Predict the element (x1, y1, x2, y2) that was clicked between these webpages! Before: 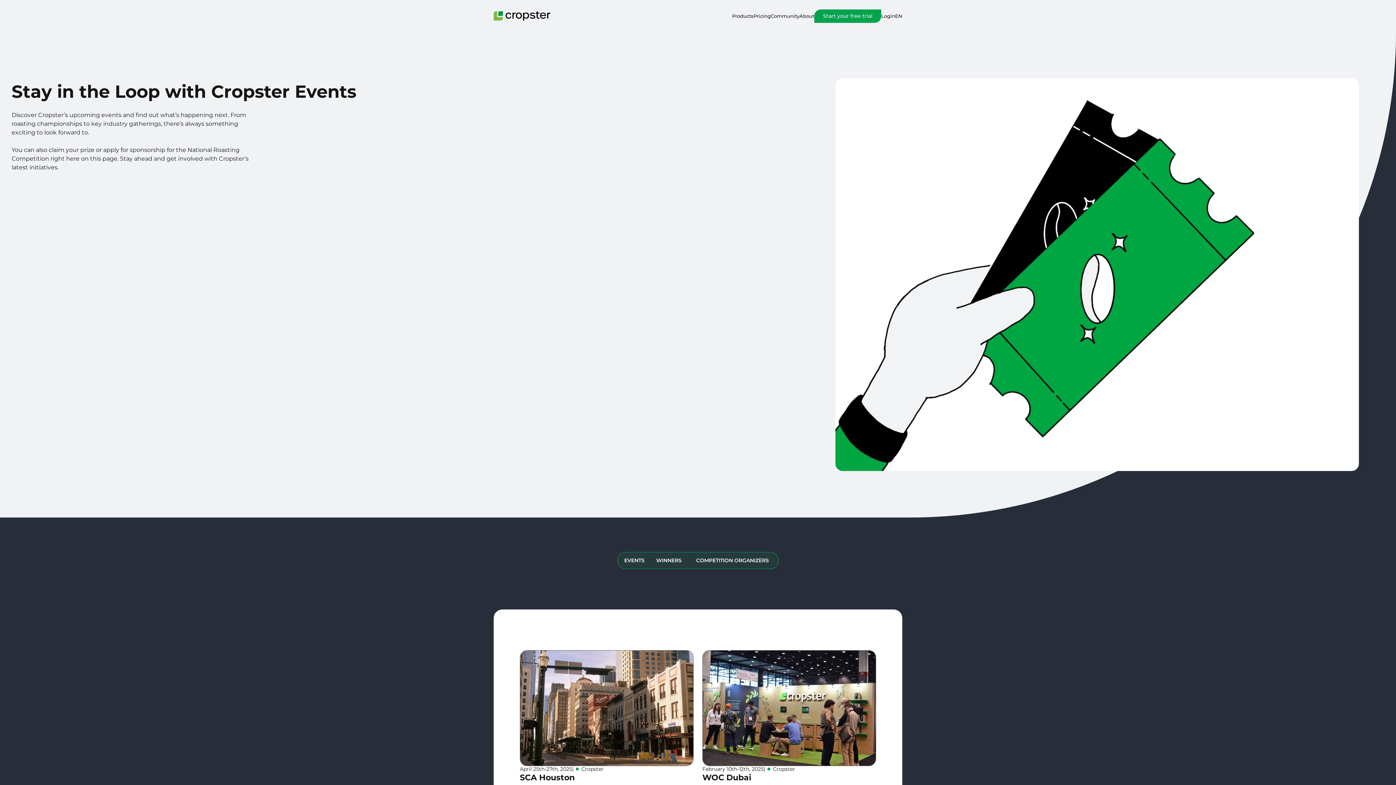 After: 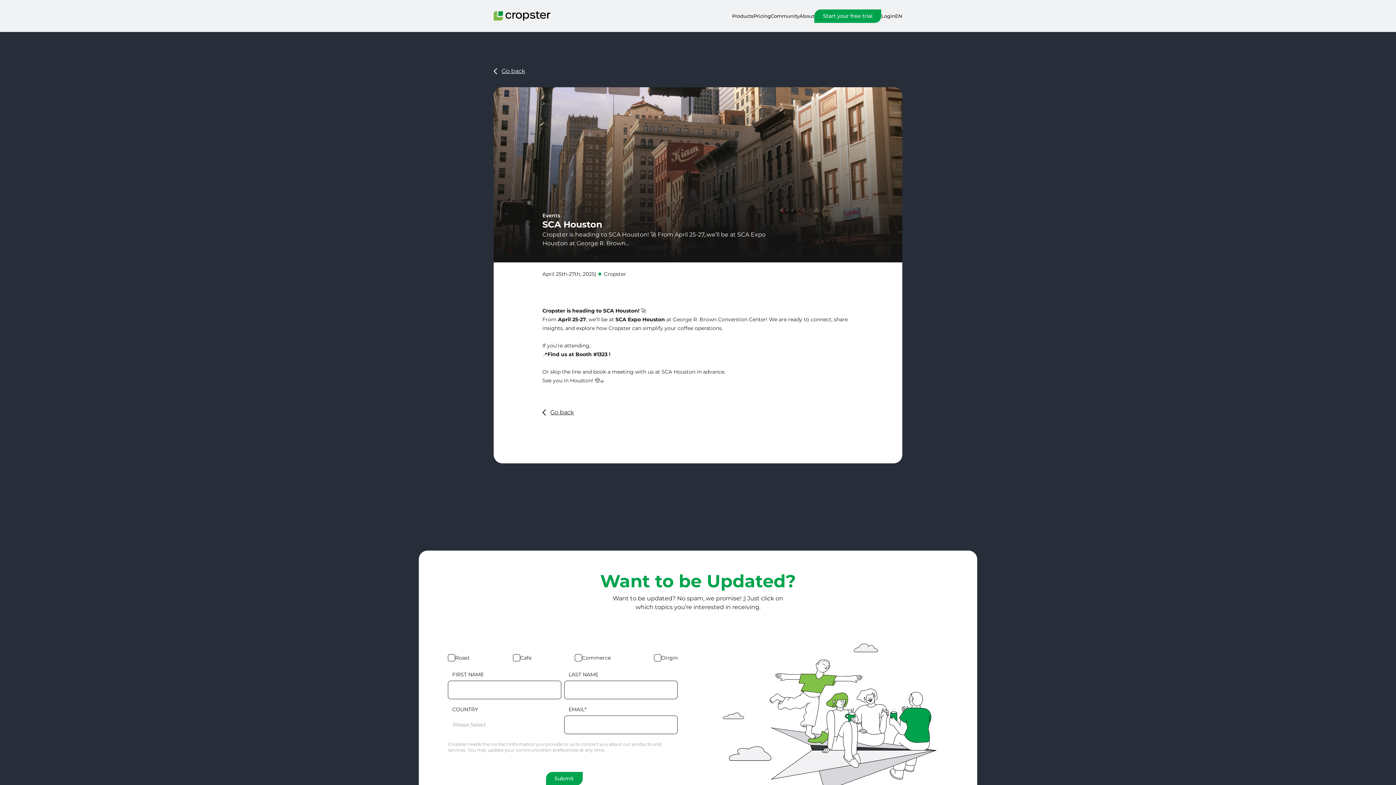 Action: bbox: (520, 773, 574, 783) label: SCA Houston